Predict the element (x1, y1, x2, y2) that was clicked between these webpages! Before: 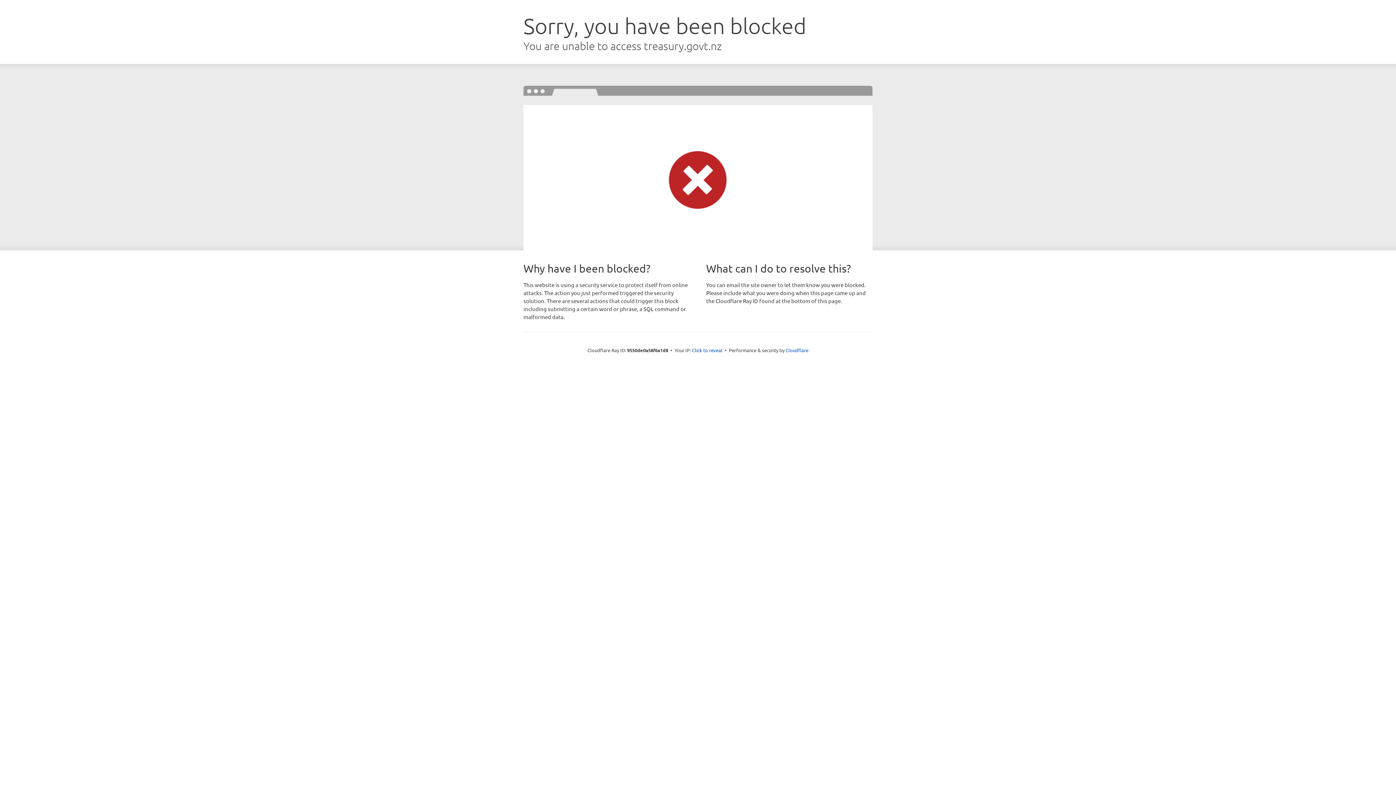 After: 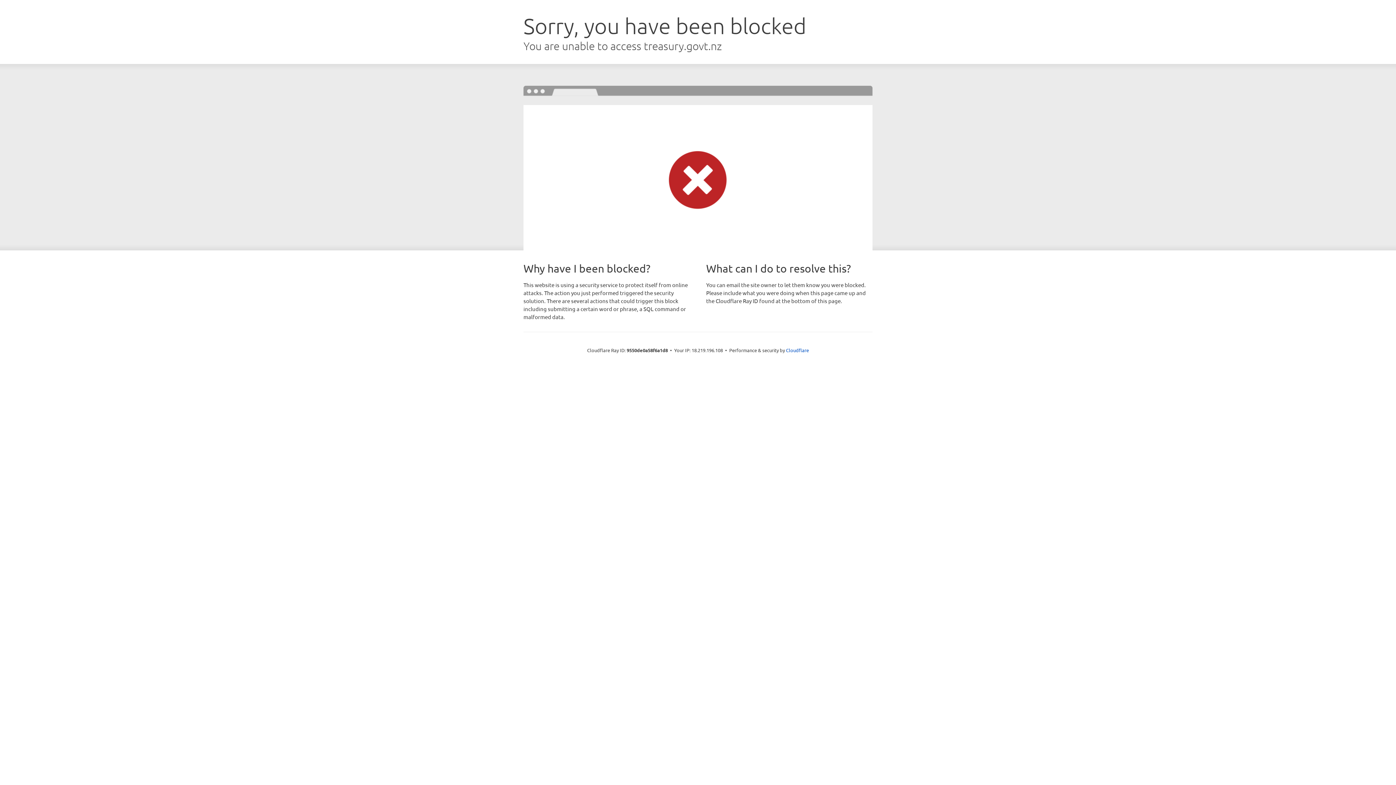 Action: bbox: (692, 346, 722, 353) label: Click to reveal